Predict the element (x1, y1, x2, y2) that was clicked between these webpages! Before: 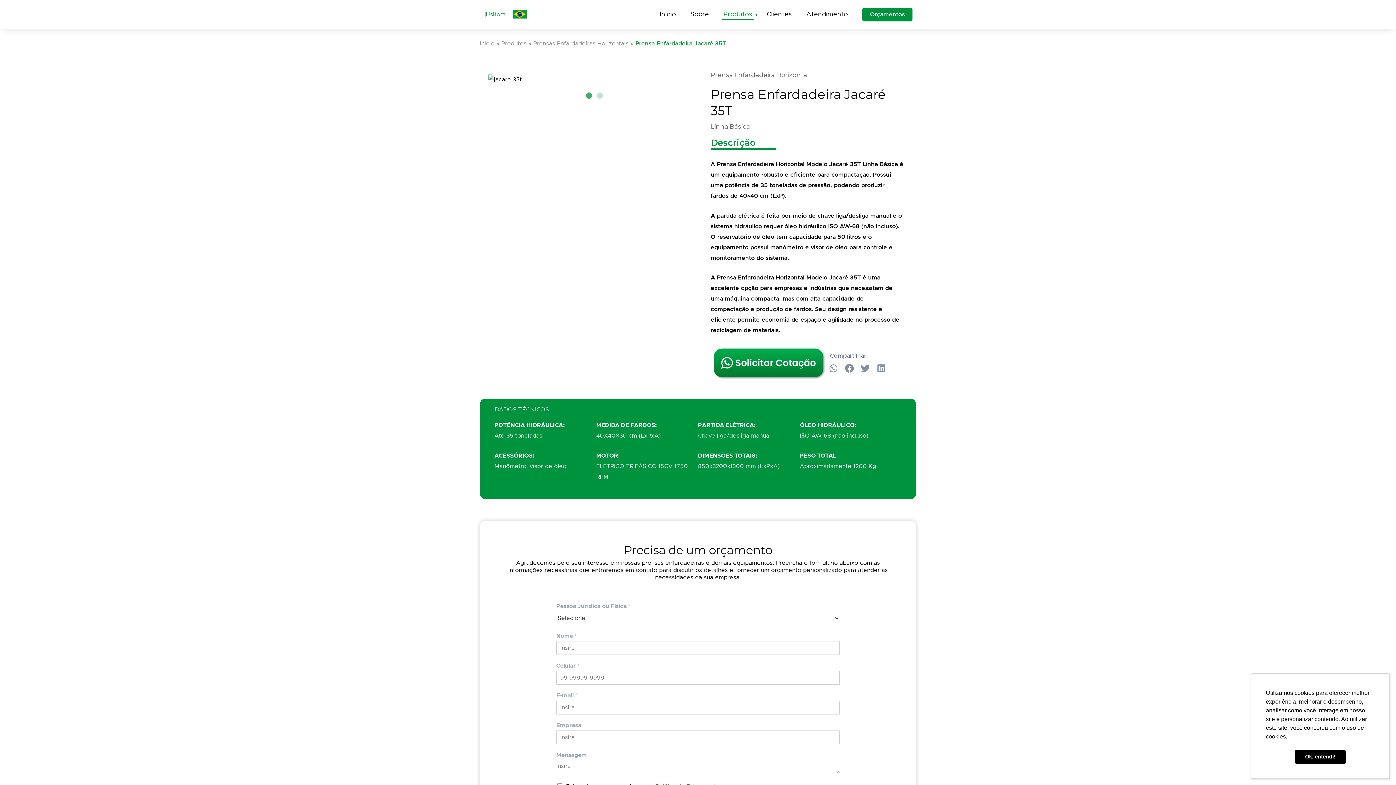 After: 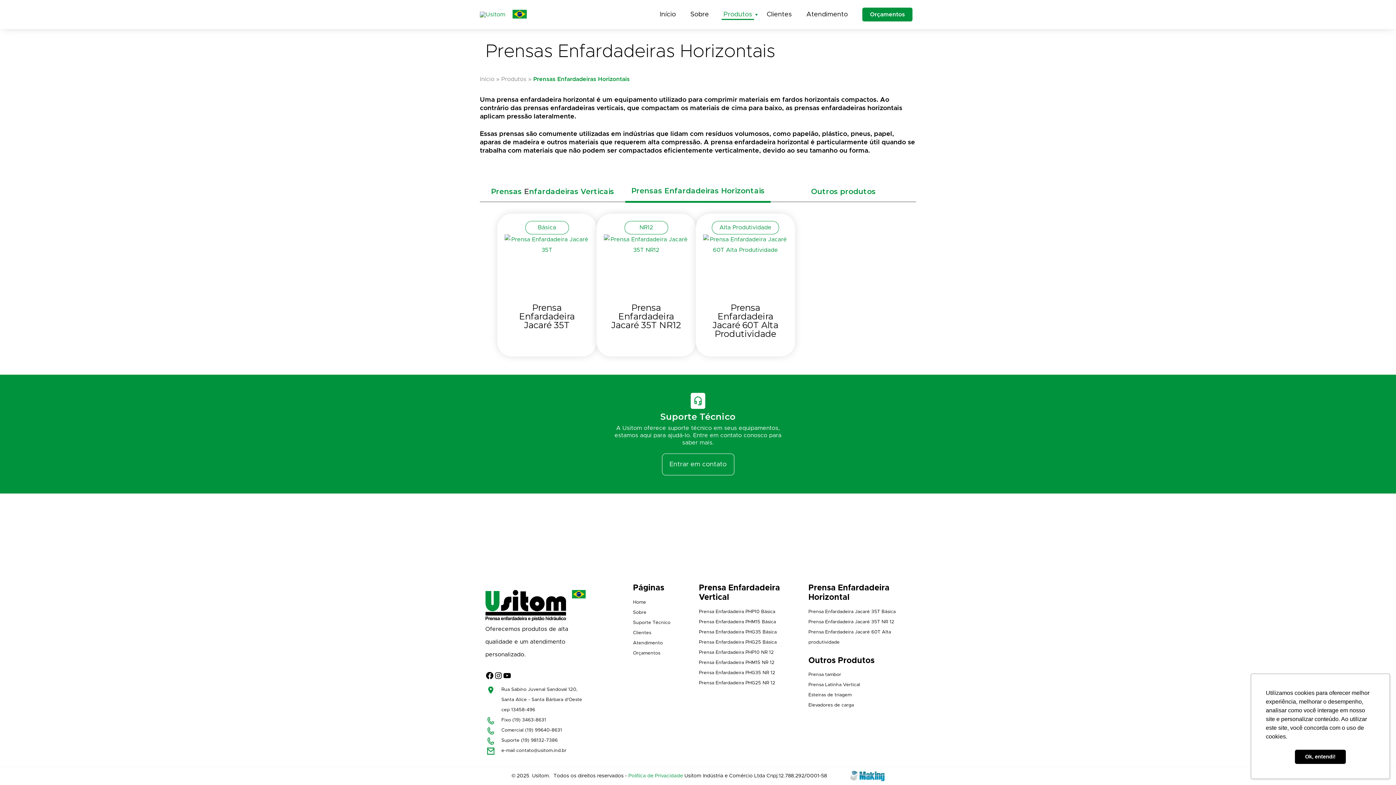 Action: label: Prensas Enfardadeiras Horizontais bbox: (533, 40, 628, 46)